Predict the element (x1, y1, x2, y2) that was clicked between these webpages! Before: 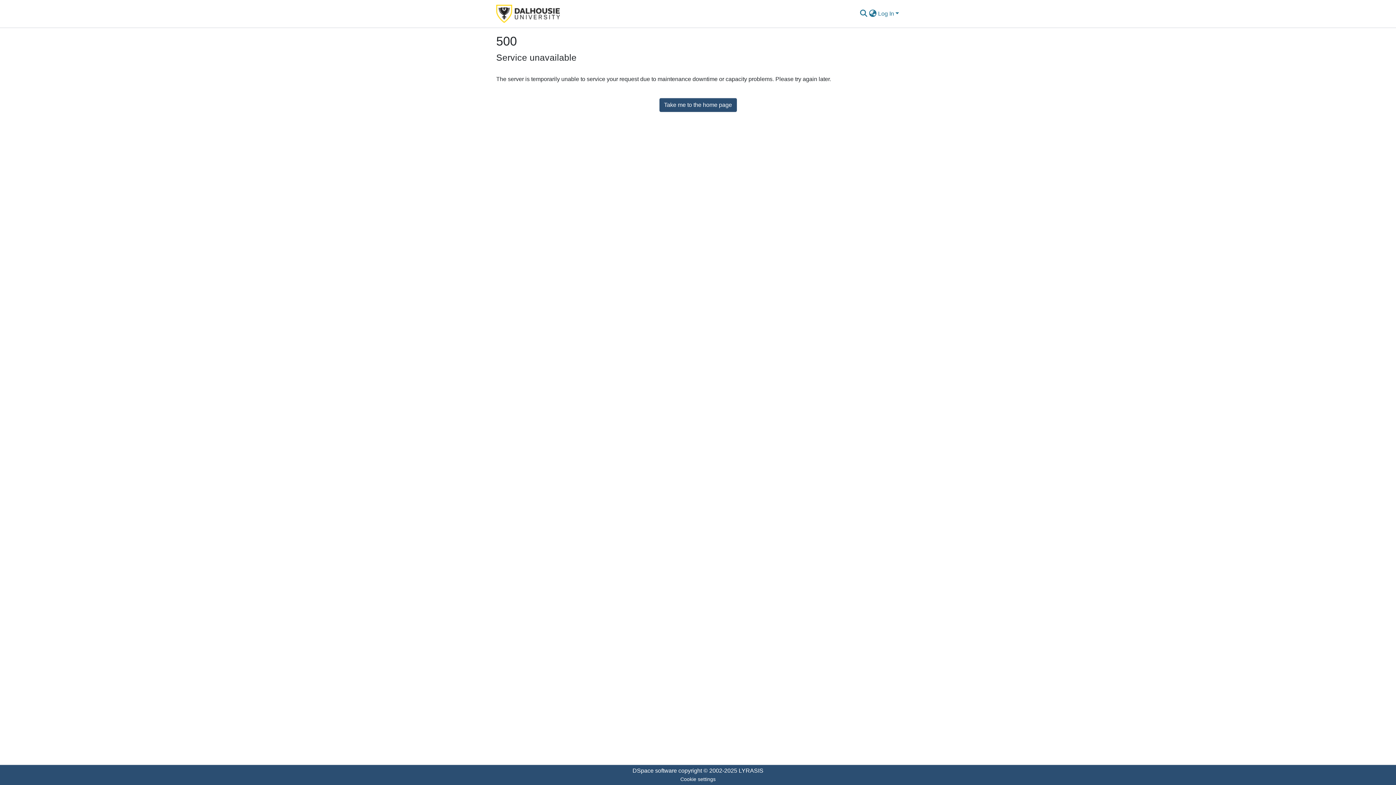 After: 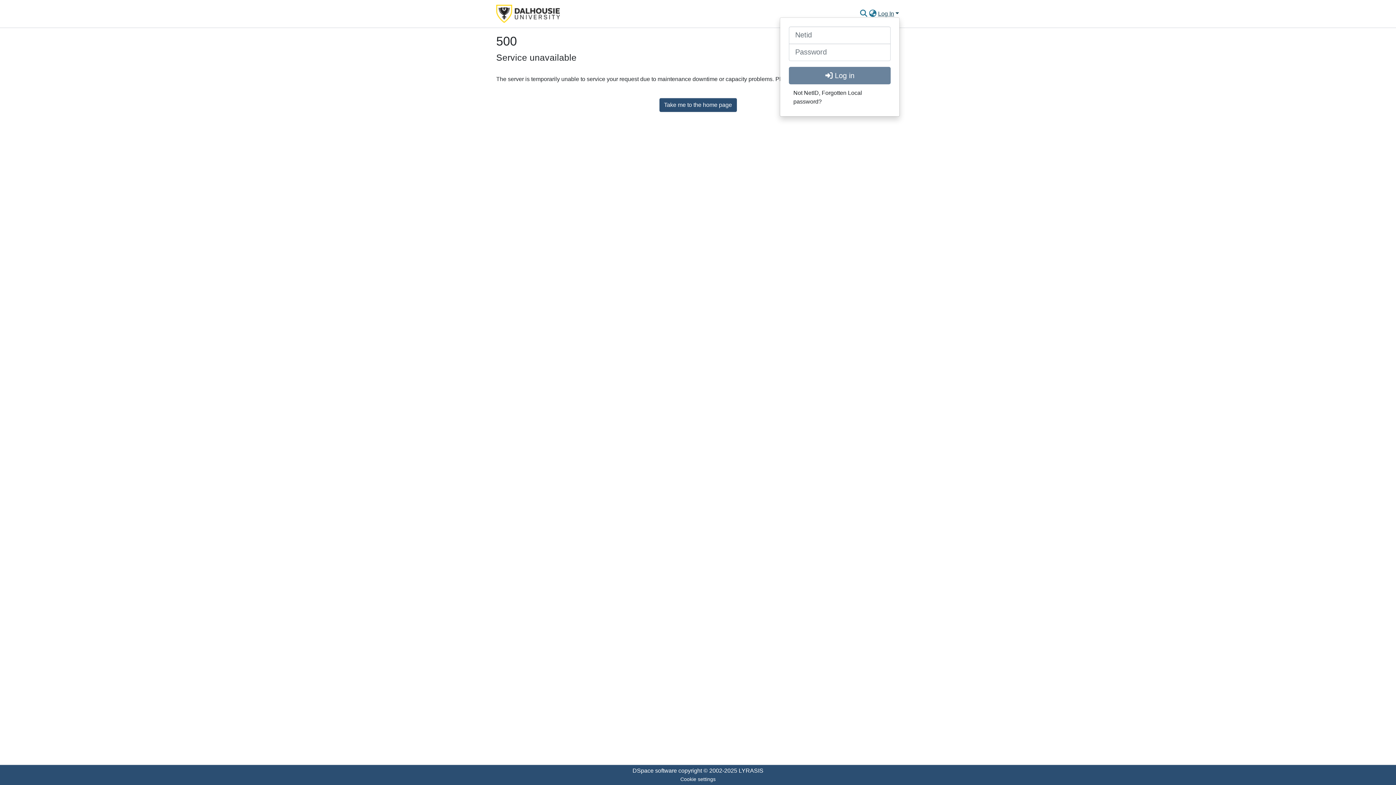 Action: bbox: (877, 10, 900, 16) label: Log In